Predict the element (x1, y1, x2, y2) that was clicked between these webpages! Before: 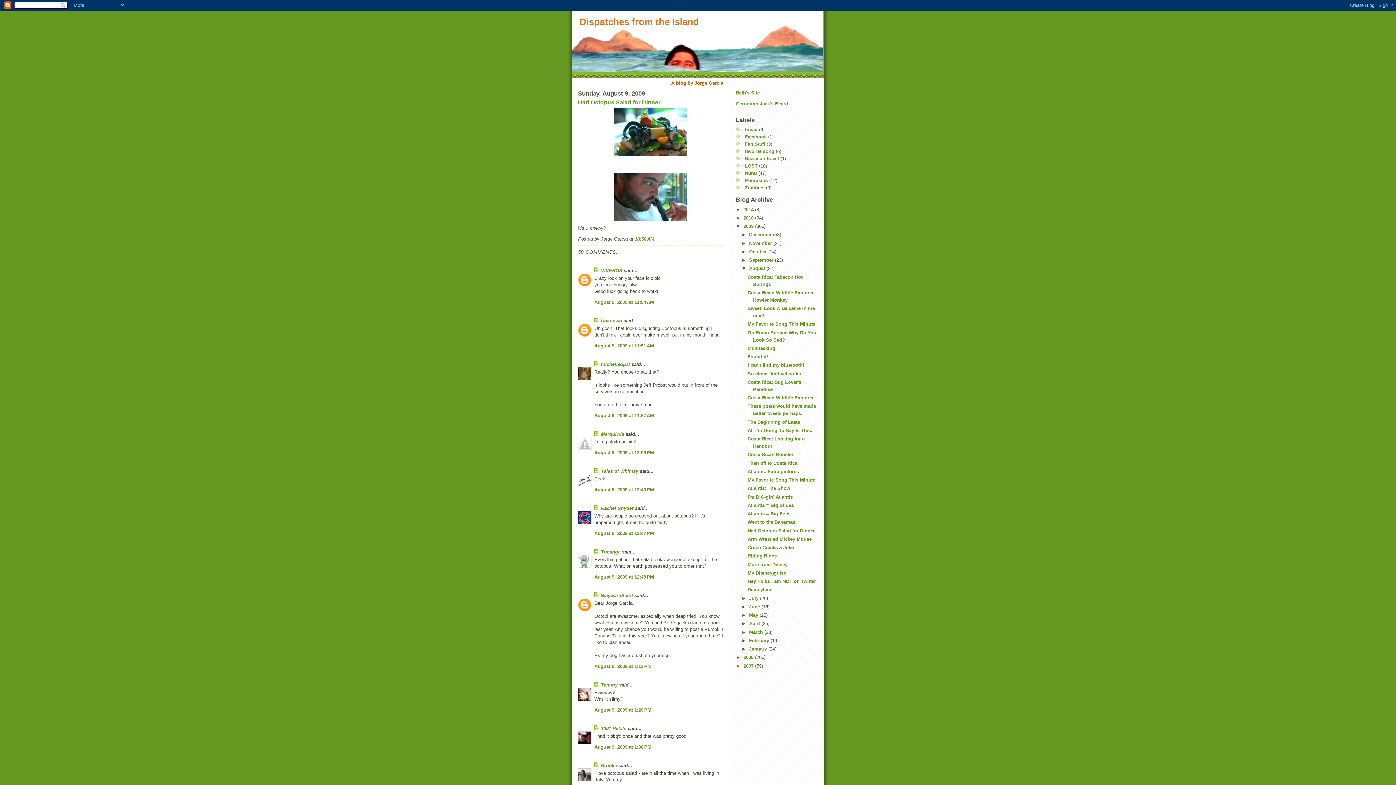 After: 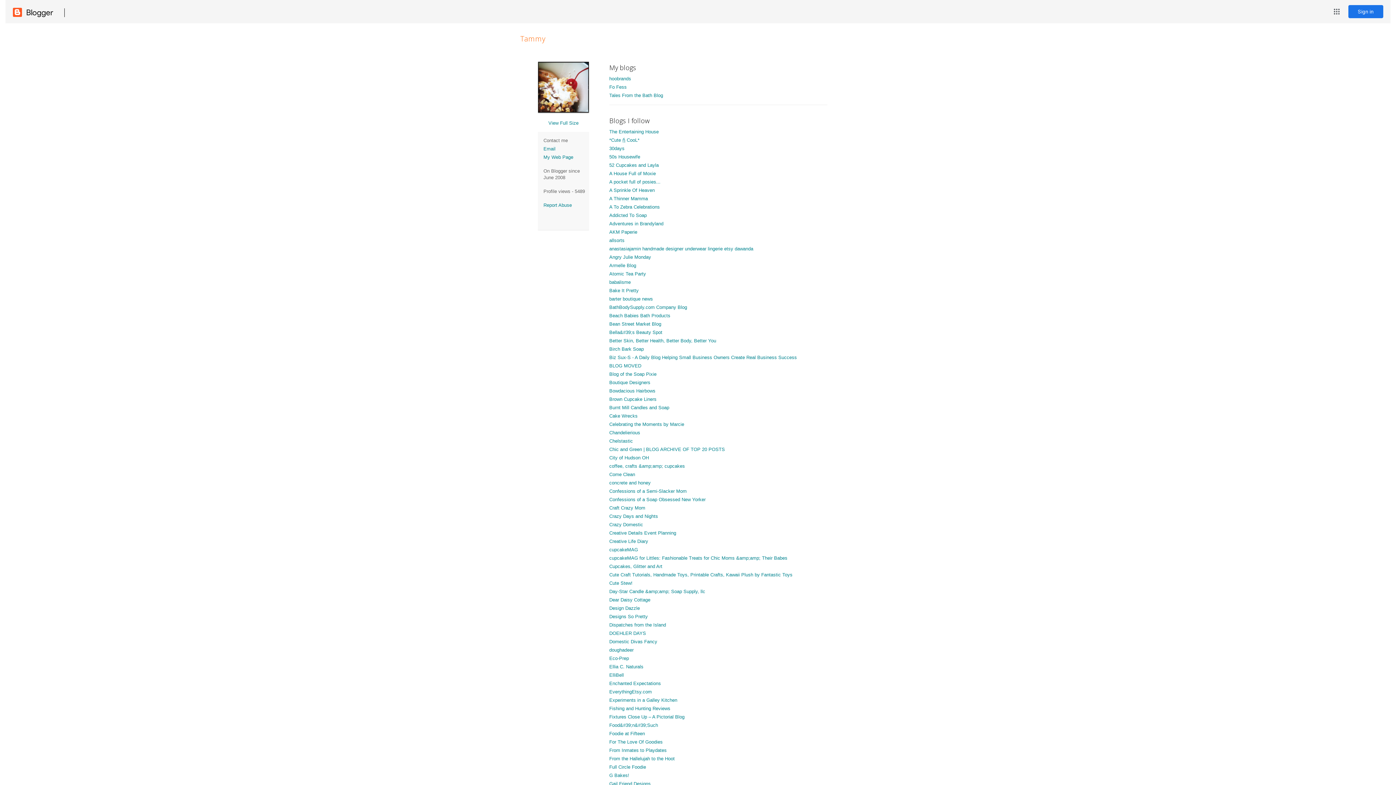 Action: bbox: (601, 682, 617, 687) label: Tammy